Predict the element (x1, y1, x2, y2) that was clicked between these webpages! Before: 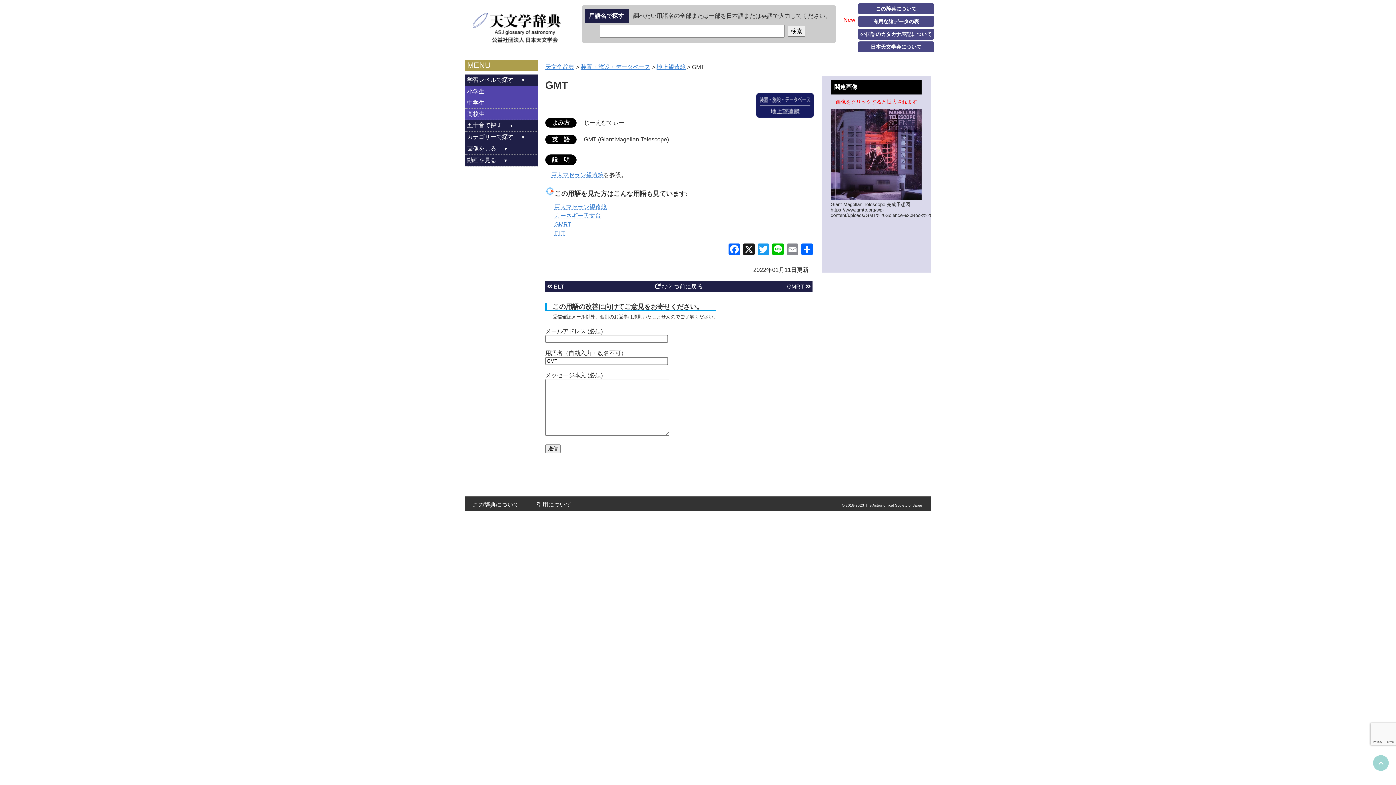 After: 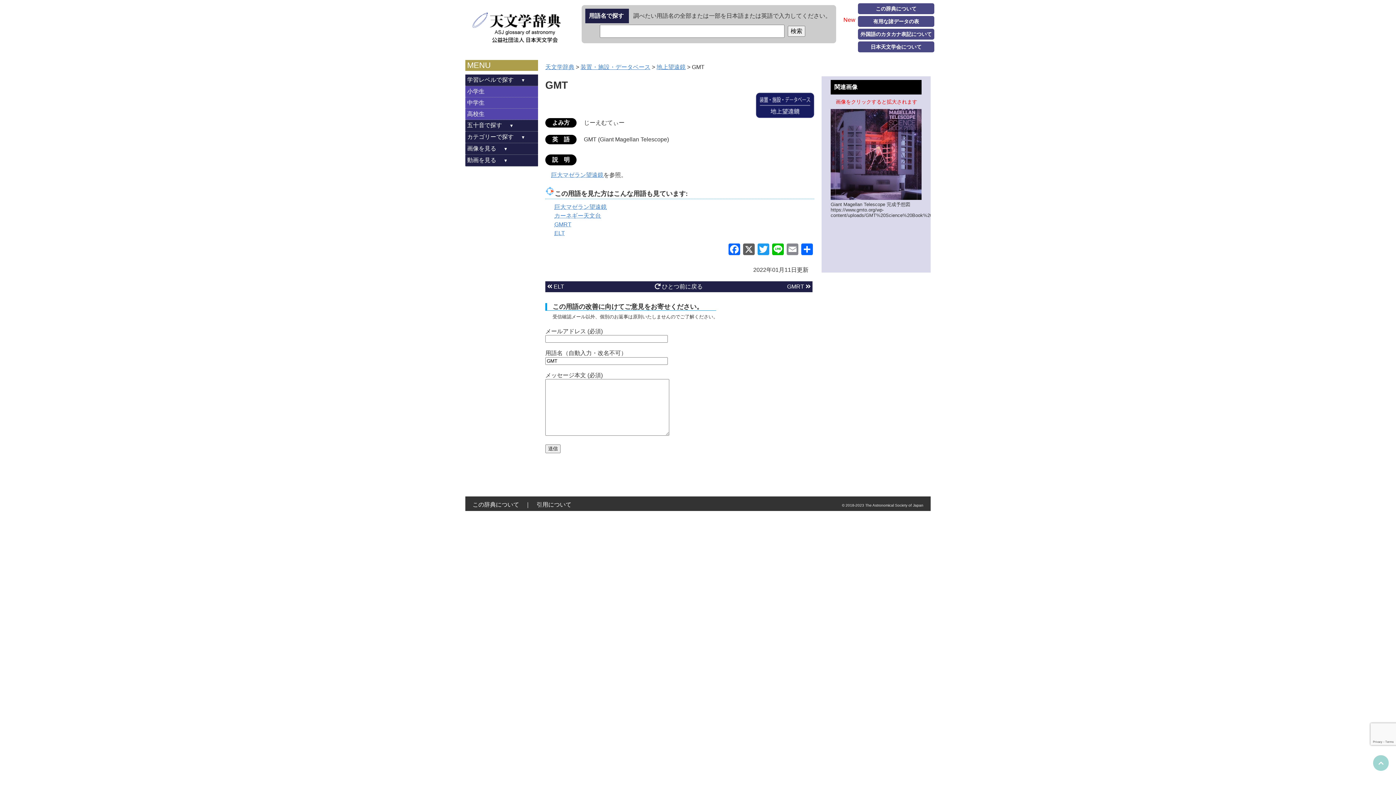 Action: bbox: (741, 243, 756, 257) label: X